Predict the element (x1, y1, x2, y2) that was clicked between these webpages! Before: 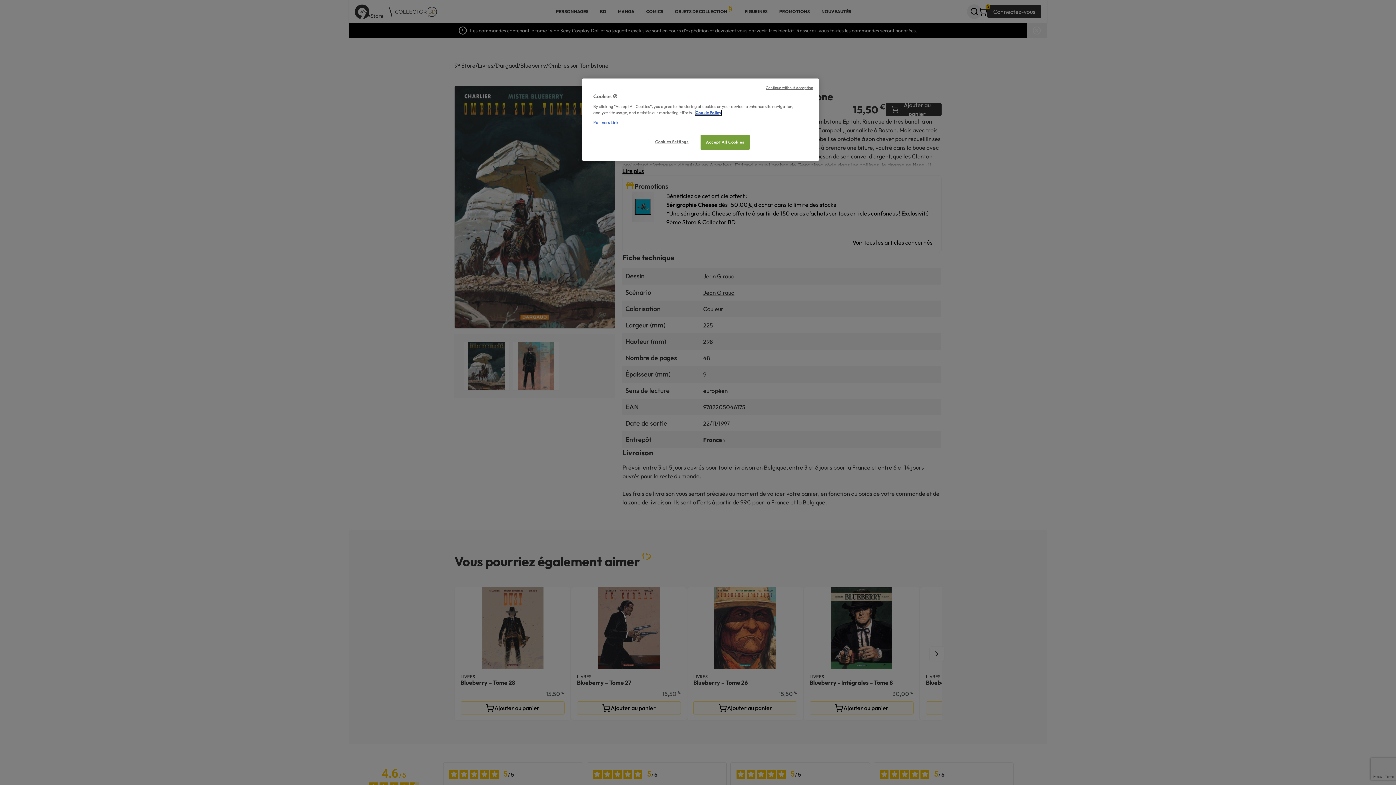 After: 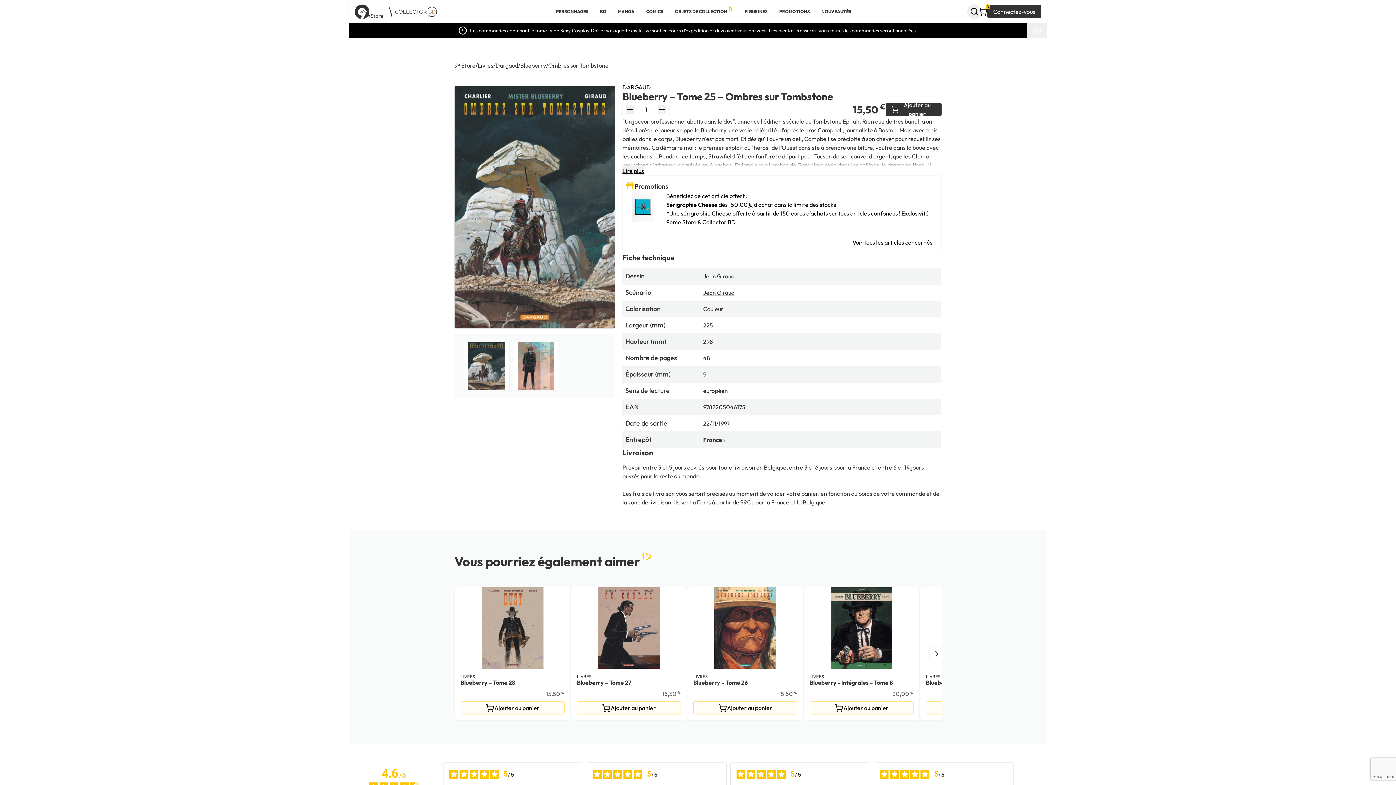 Action: bbox: (765, 85, 813, 90) label: Continue without Accepting